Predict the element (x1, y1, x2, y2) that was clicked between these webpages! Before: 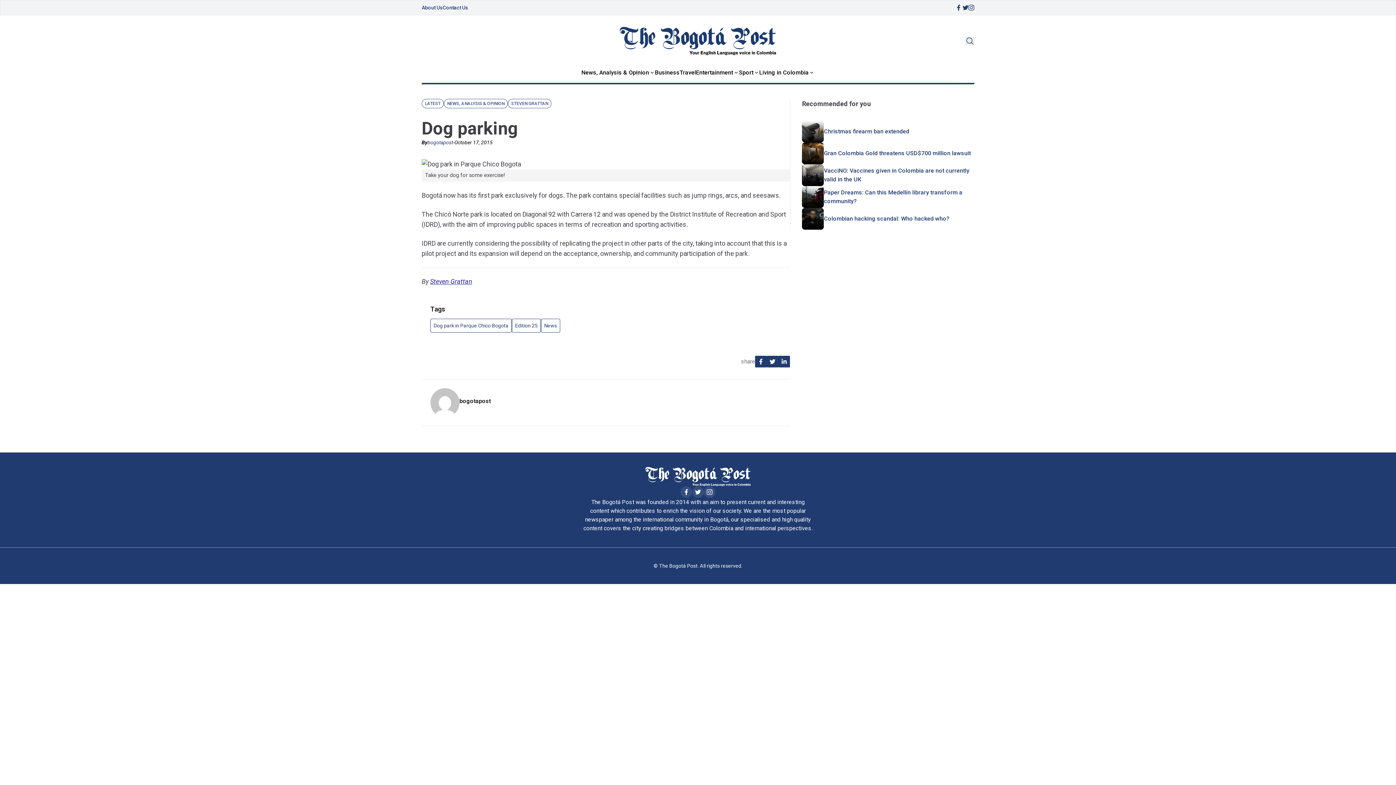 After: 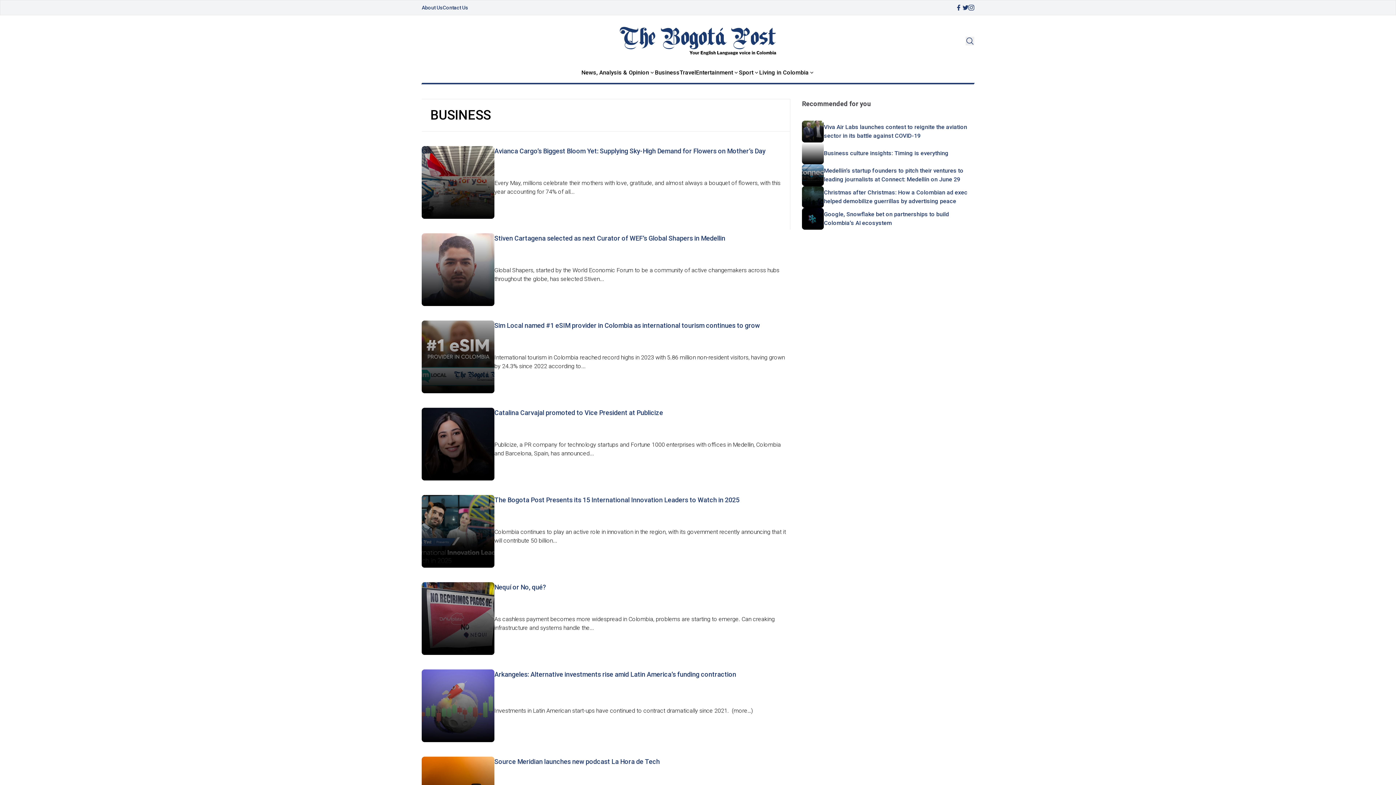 Action: bbox: (655, 68, 679, 77) label: Business